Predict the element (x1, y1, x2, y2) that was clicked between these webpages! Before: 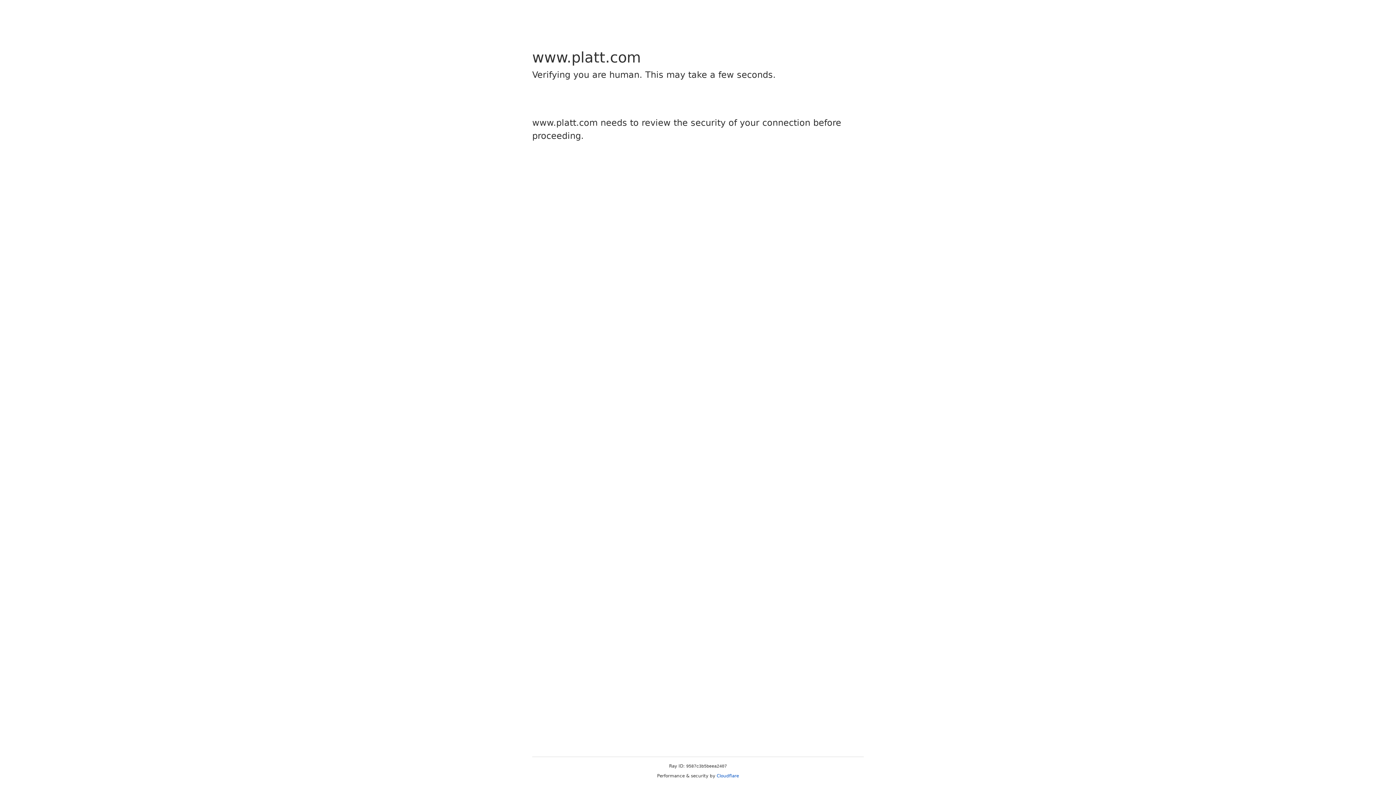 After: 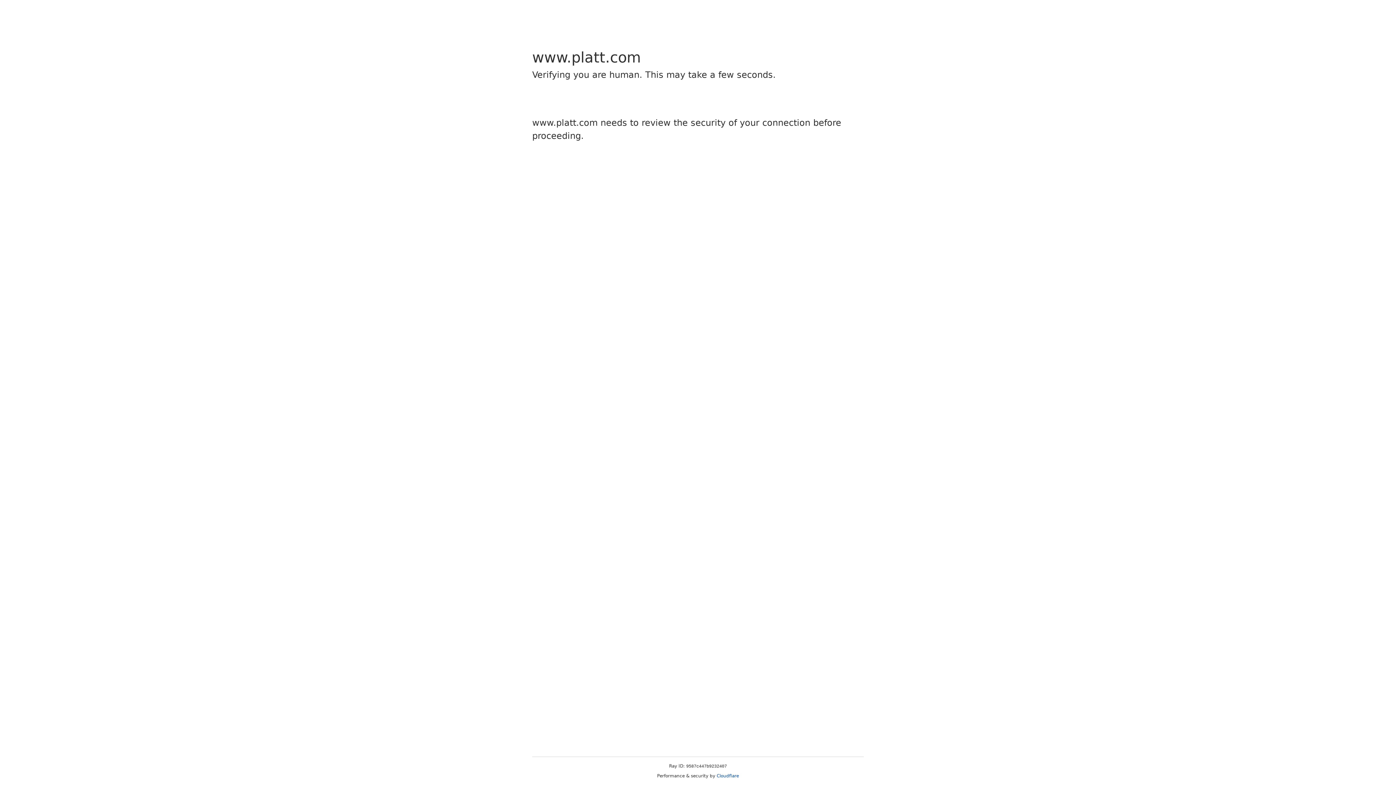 Action: label: Cloudflare bbox: (716, 773, 739, 778)